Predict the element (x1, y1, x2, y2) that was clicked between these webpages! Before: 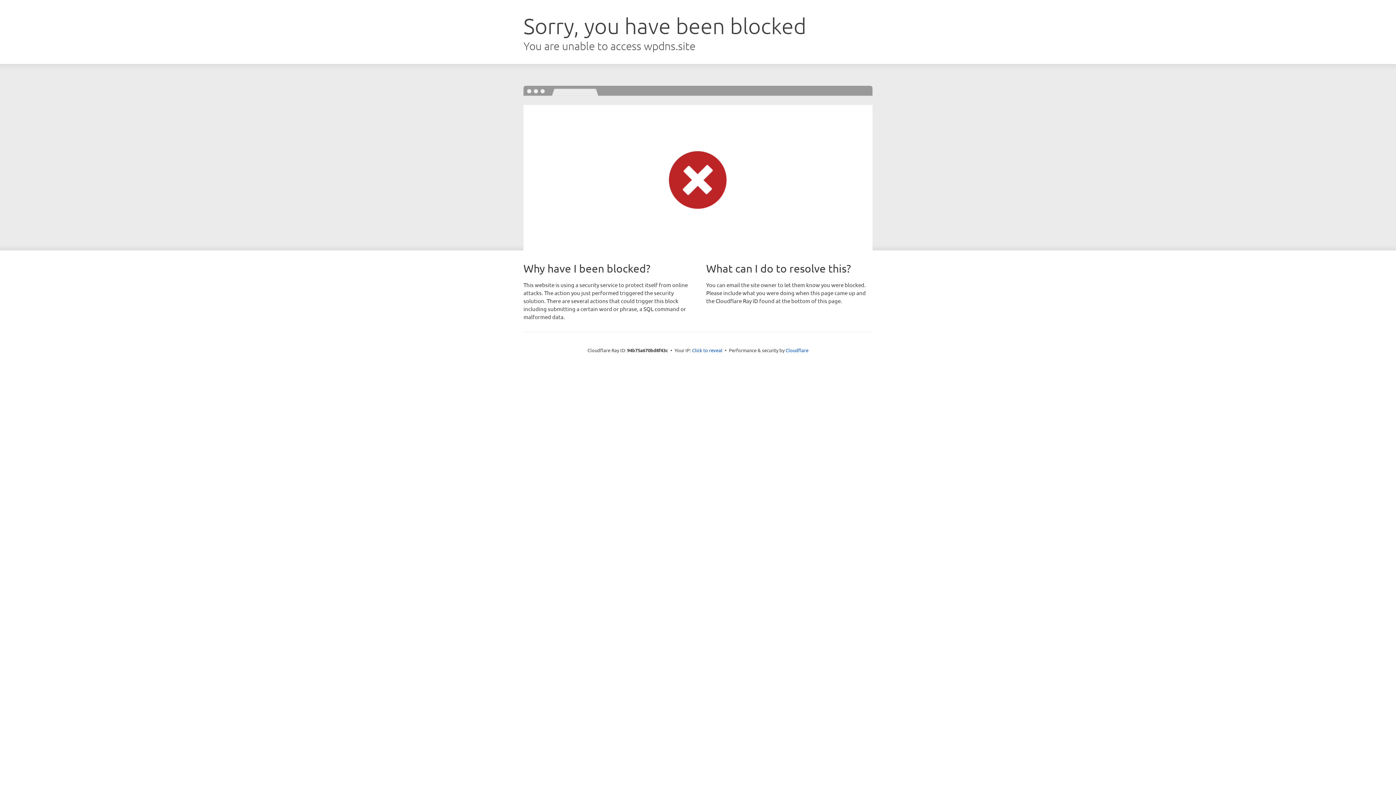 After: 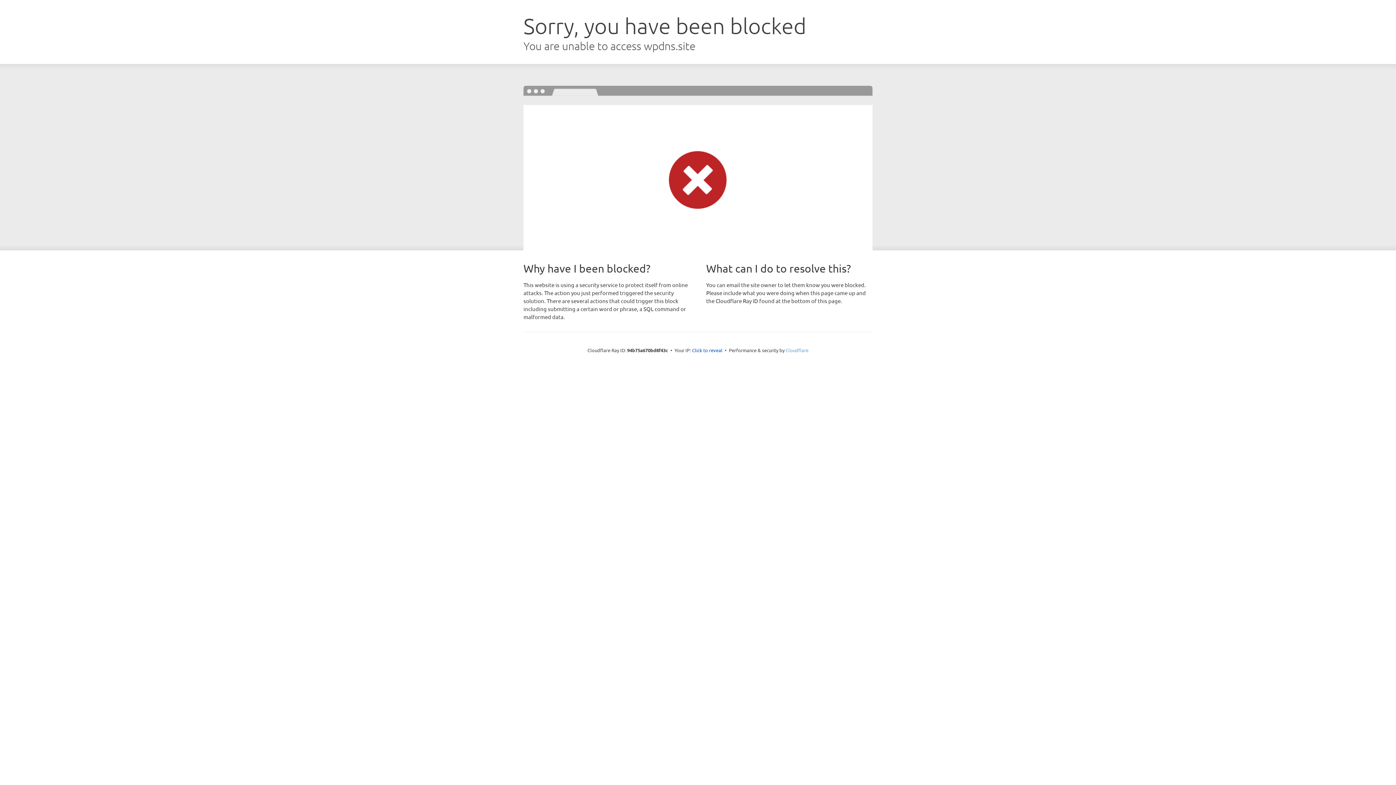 Action: label: Cloudflare bbox: (785, 347, 808, 353)